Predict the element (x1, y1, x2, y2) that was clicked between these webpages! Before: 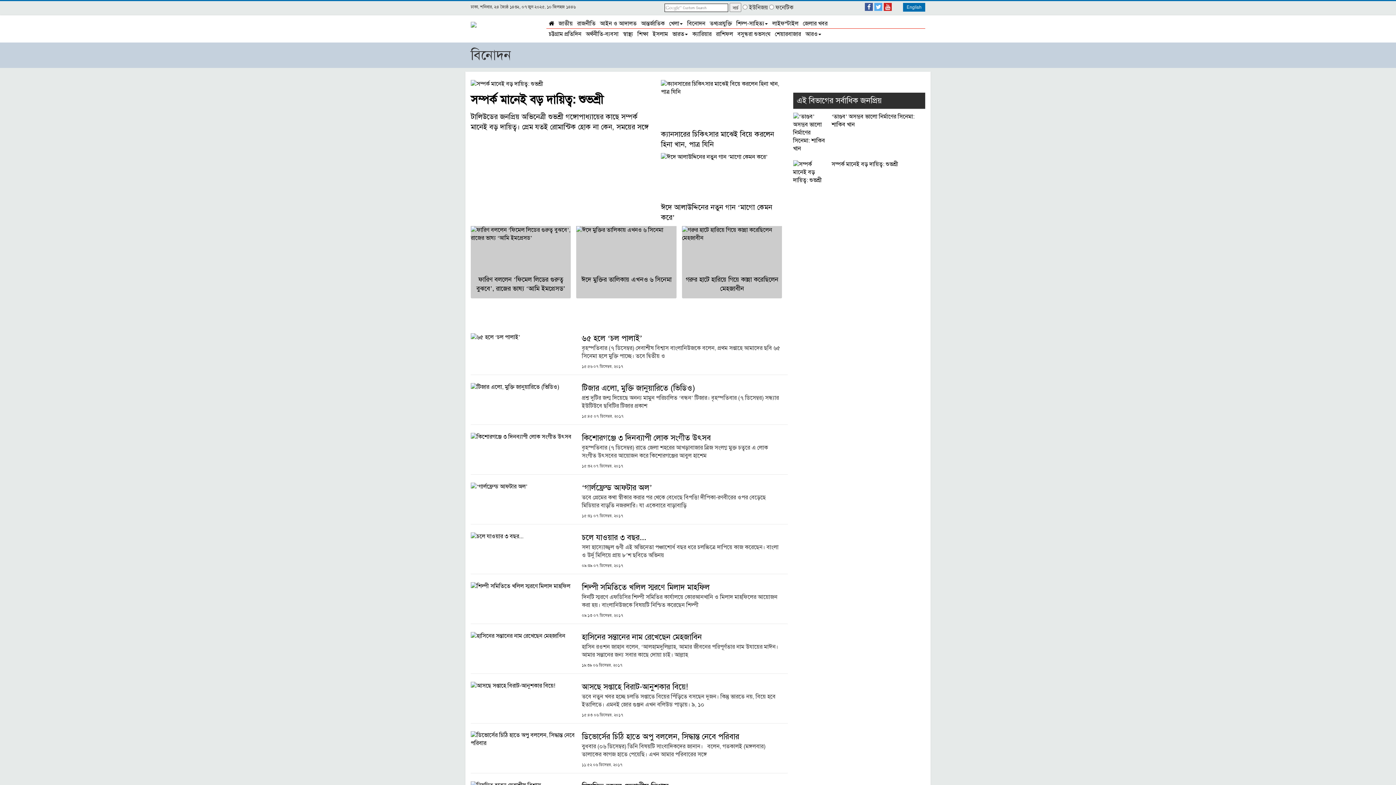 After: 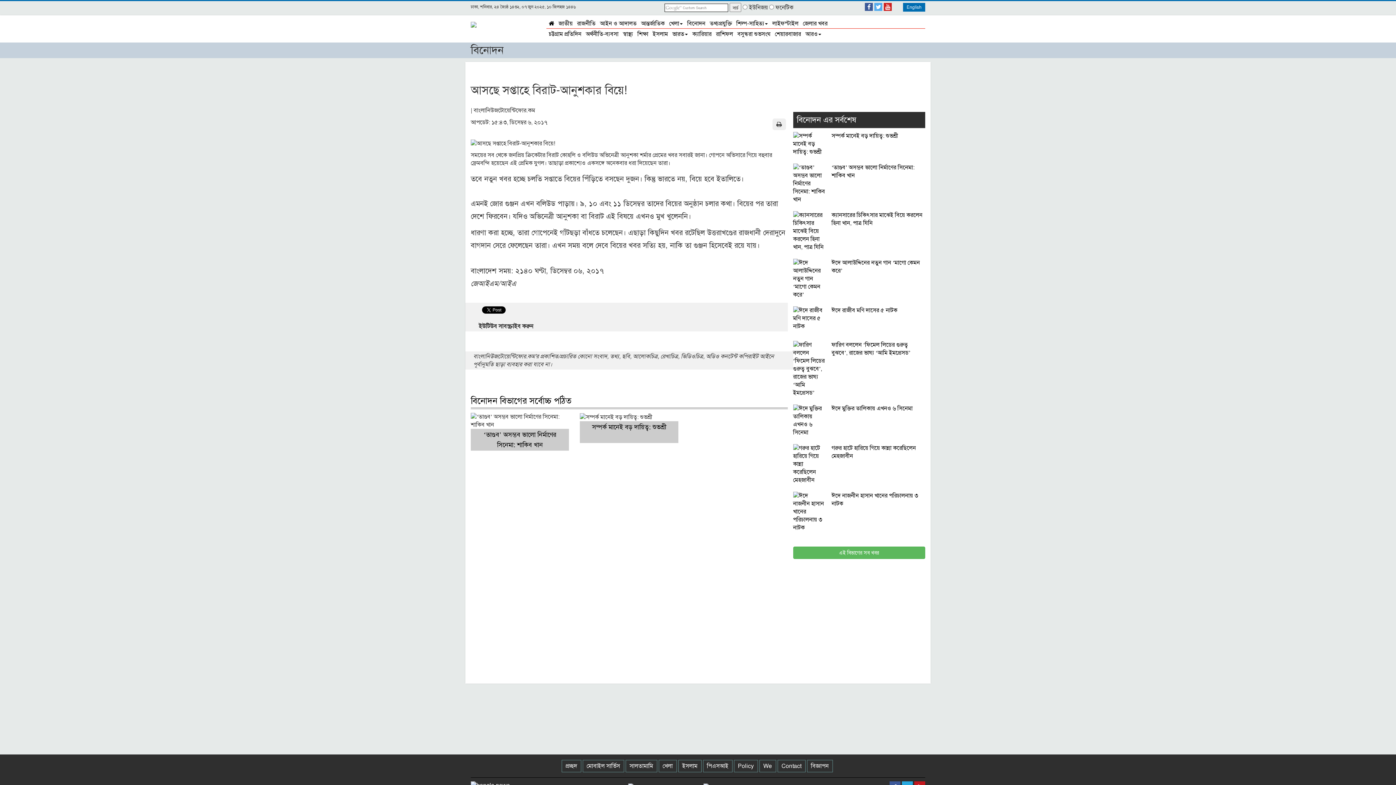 Action: bbox: (470, 691, 555, 698)